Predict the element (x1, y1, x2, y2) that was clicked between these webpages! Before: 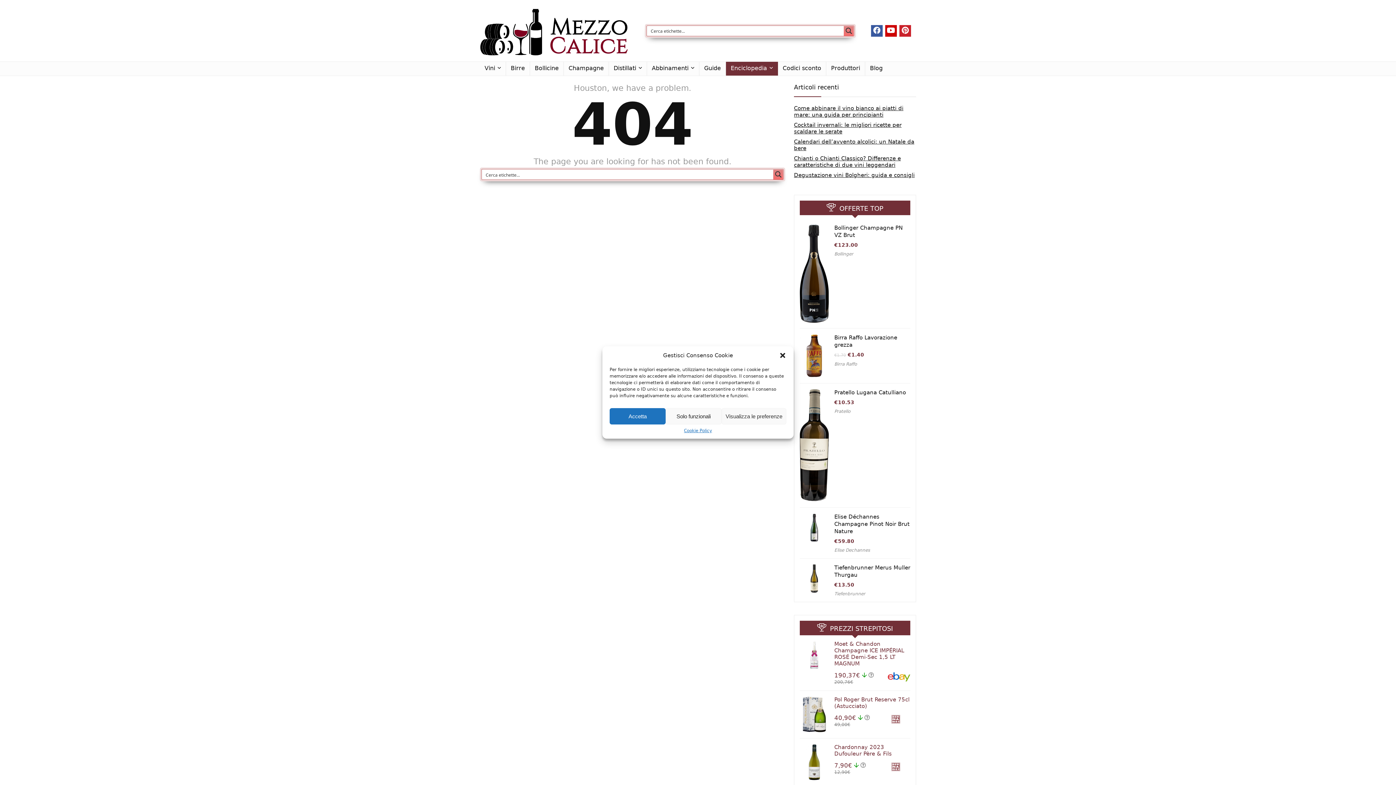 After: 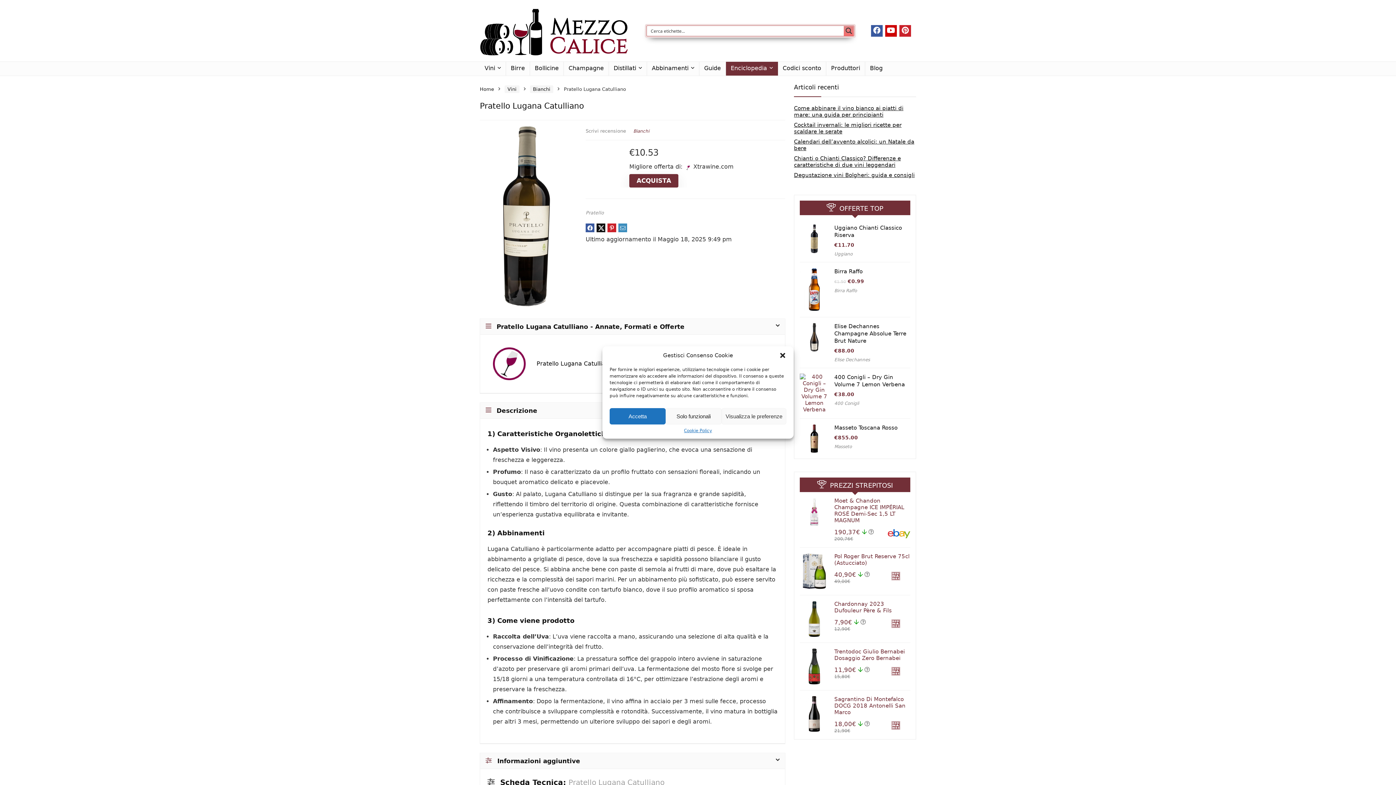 Action: label: Pratello Lugana Catulliano bbox: (834, 389, 906, 395)